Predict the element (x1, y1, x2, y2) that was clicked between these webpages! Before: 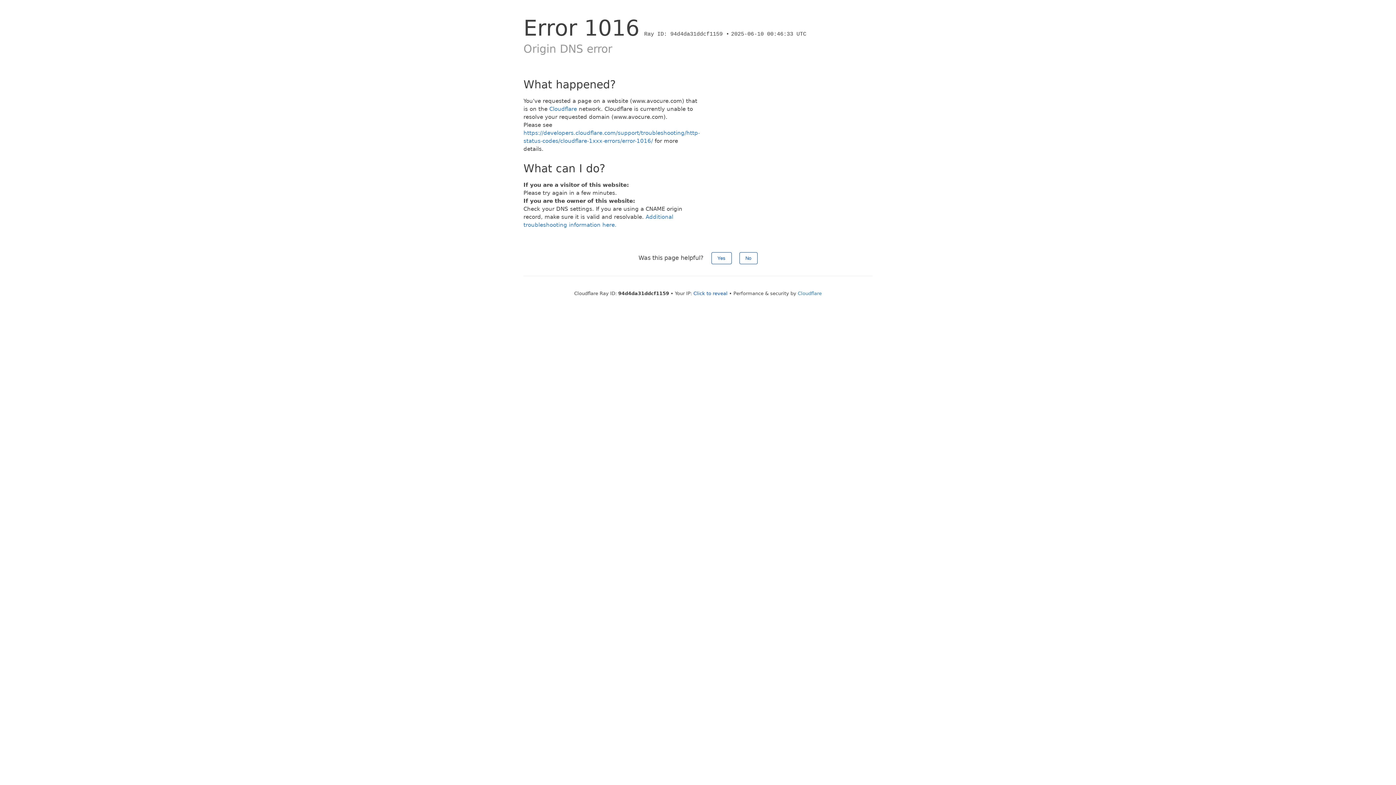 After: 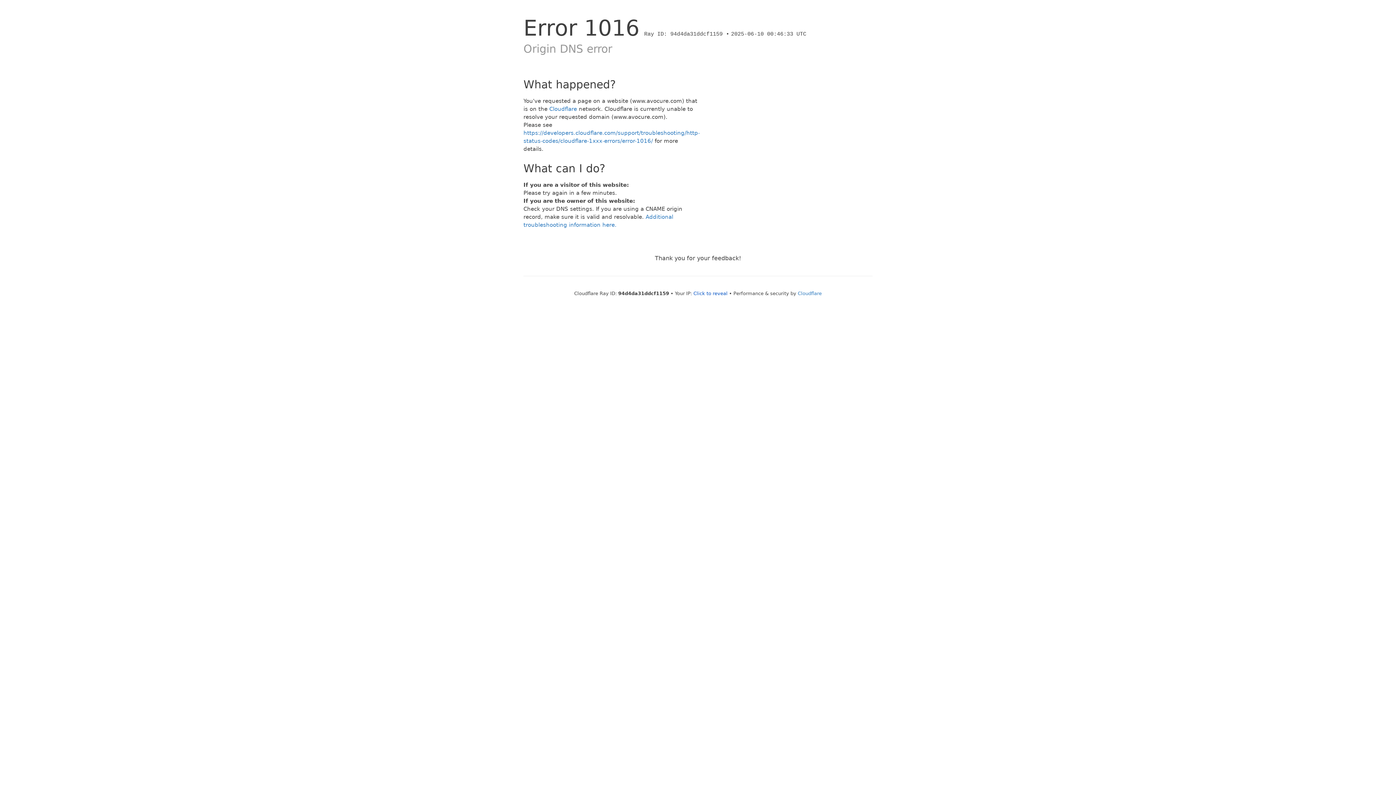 Action: label: No bbox: (739, 252, 757, 264)